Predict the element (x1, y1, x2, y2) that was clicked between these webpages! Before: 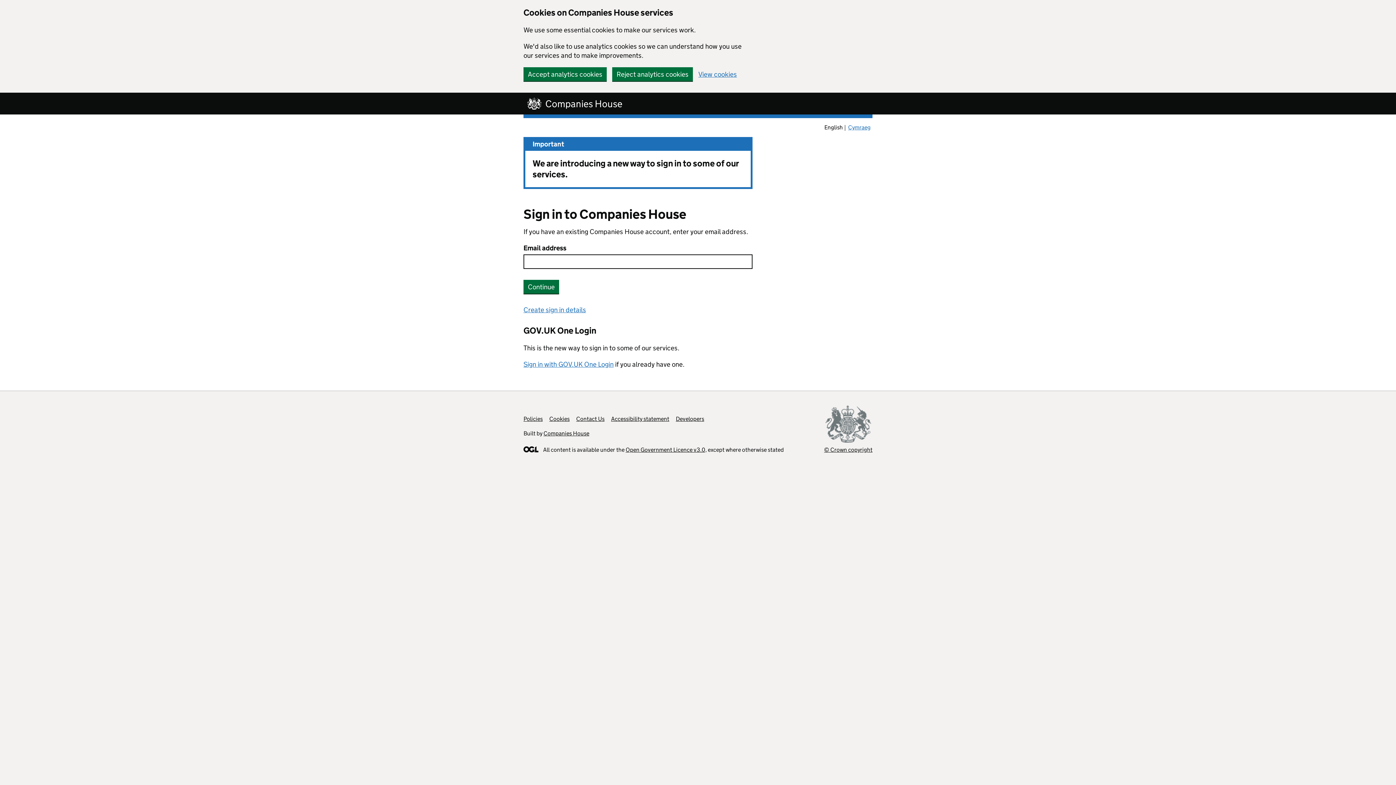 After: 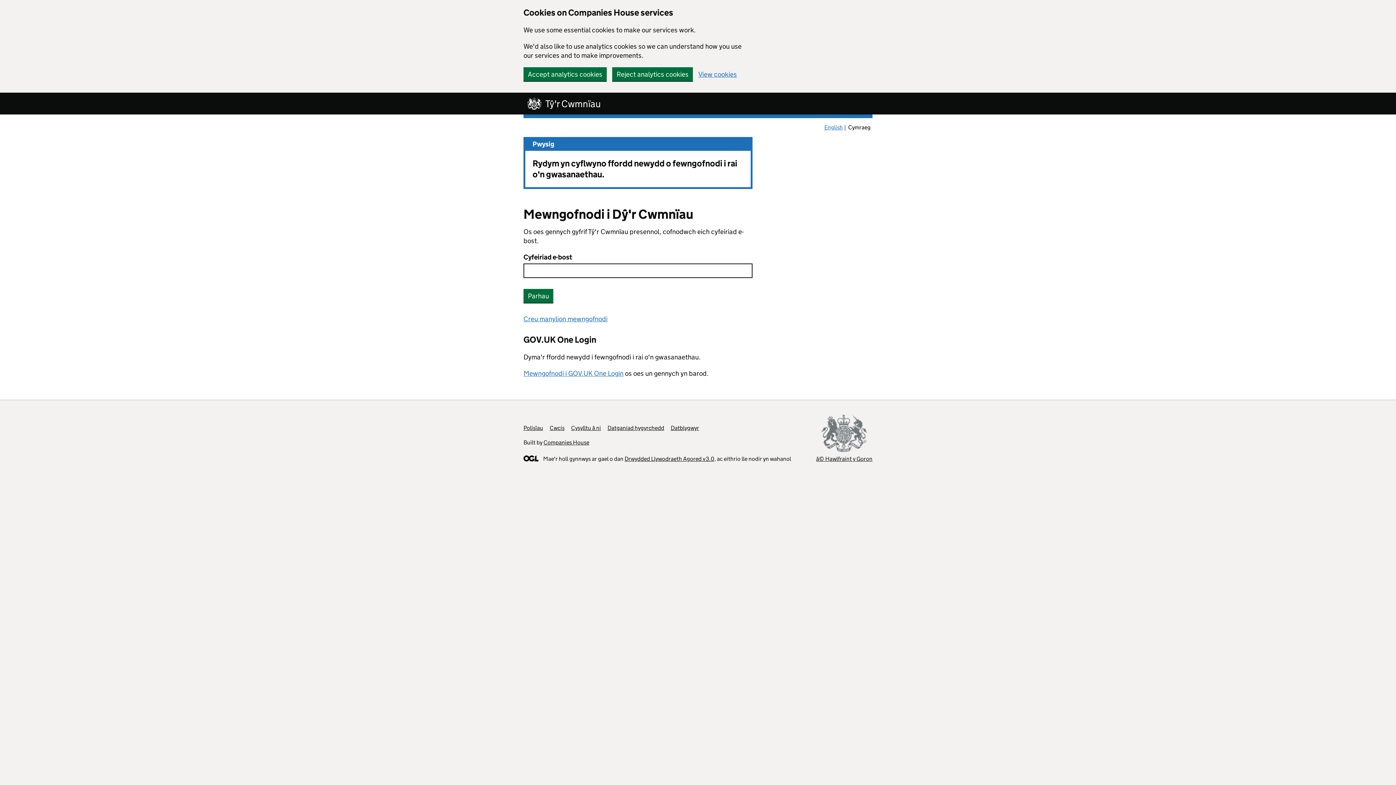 Action: label: Cymraeg bbox: (846, 122, 872, 132)